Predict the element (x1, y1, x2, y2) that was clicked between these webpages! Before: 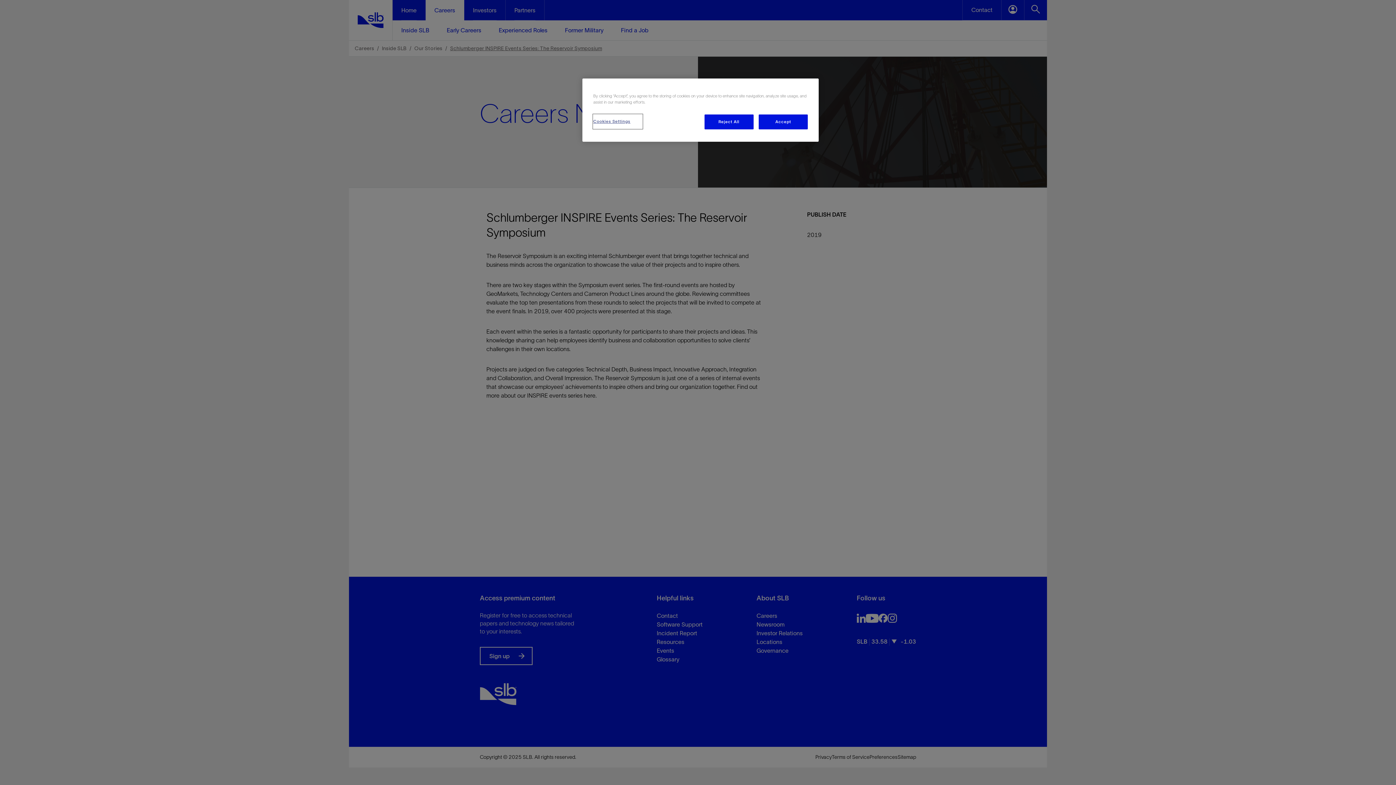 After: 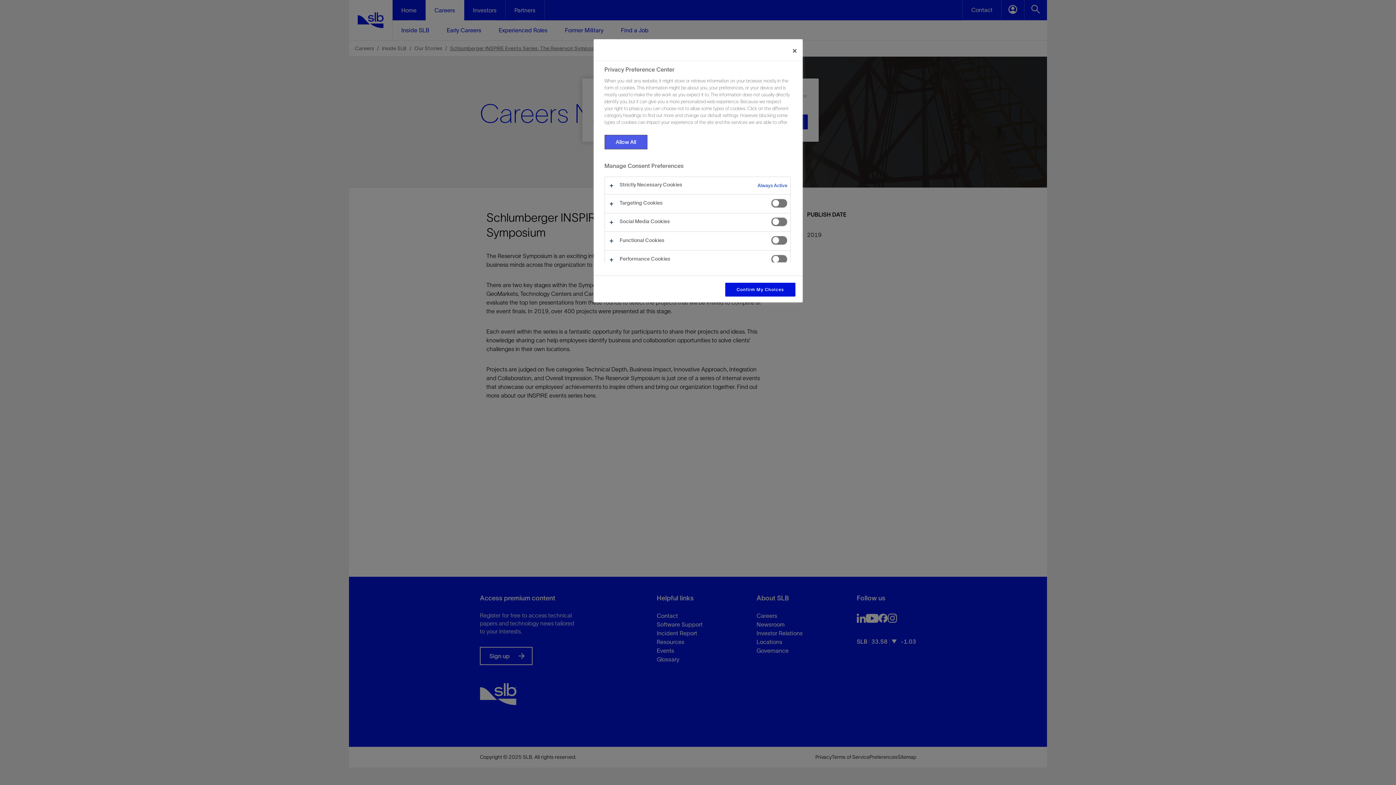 Action: bbox: (593, 114, 642, 128) label: Cookies Settings